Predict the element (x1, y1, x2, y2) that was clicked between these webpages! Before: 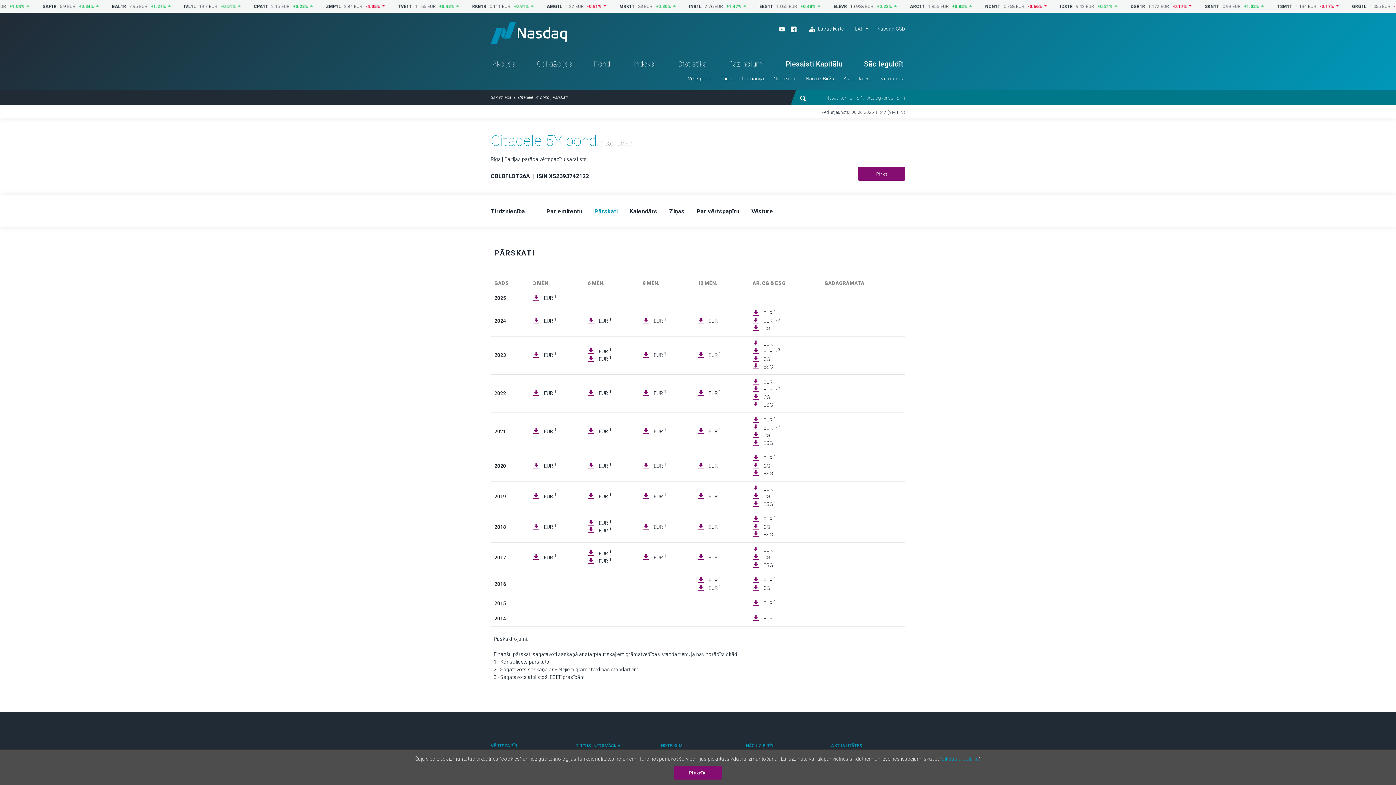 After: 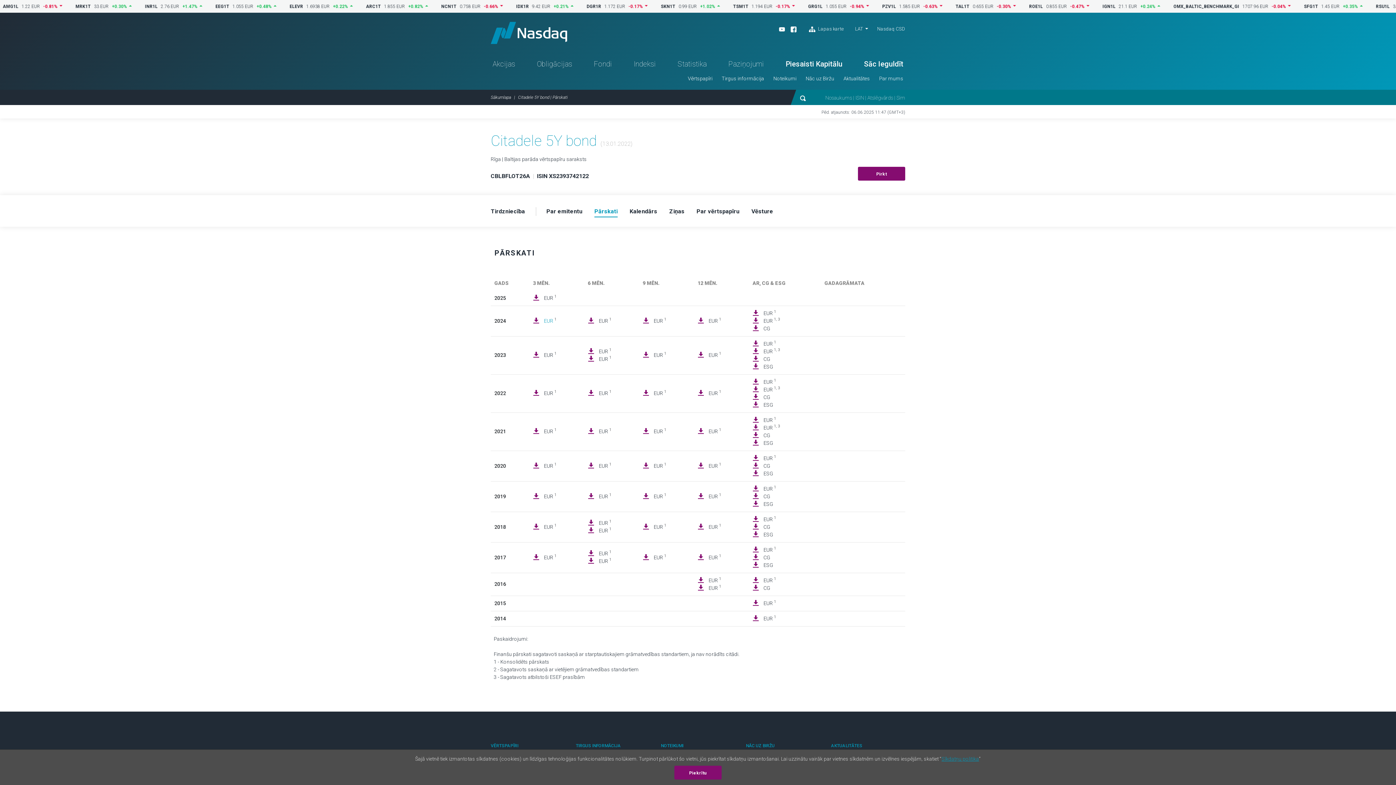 Action: bbox: (533, 317, 553, 325) label: EUR